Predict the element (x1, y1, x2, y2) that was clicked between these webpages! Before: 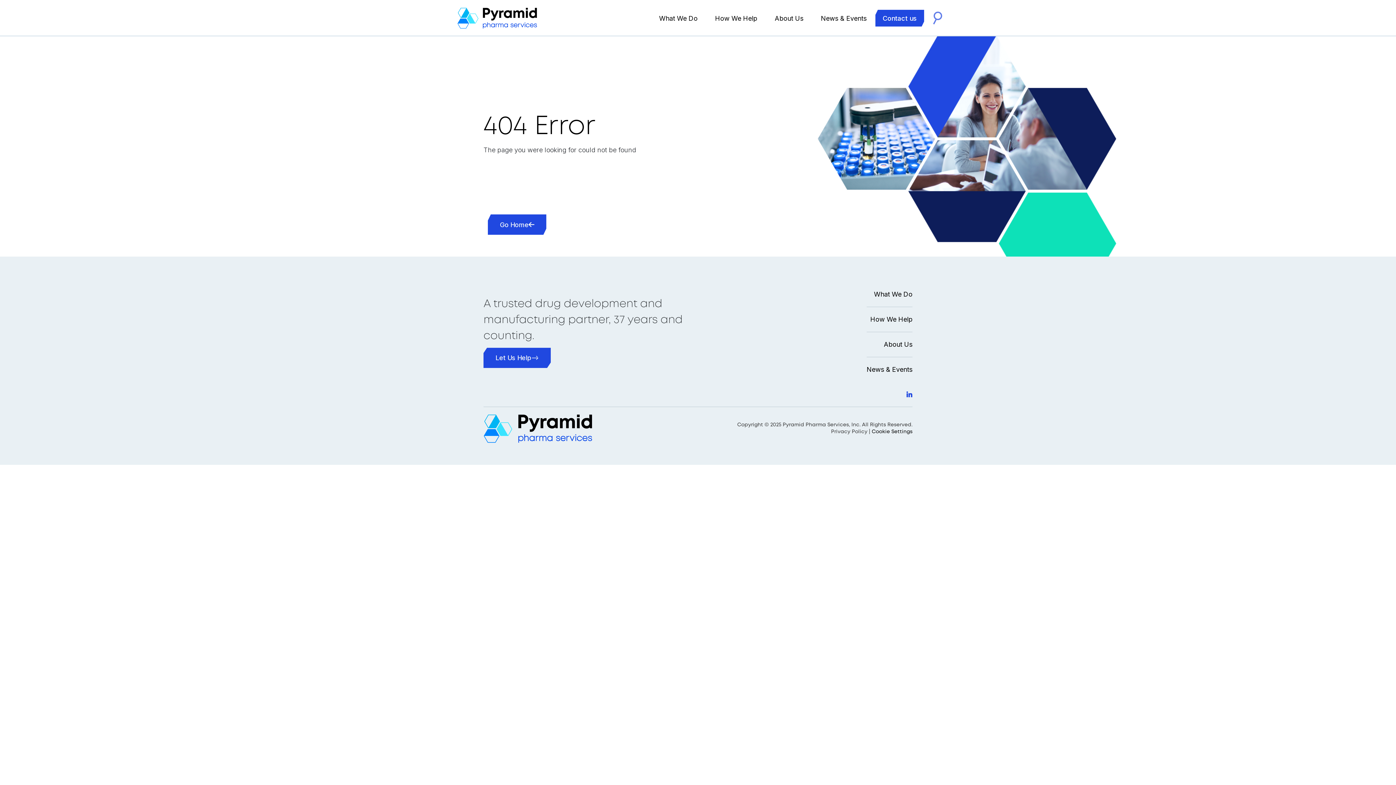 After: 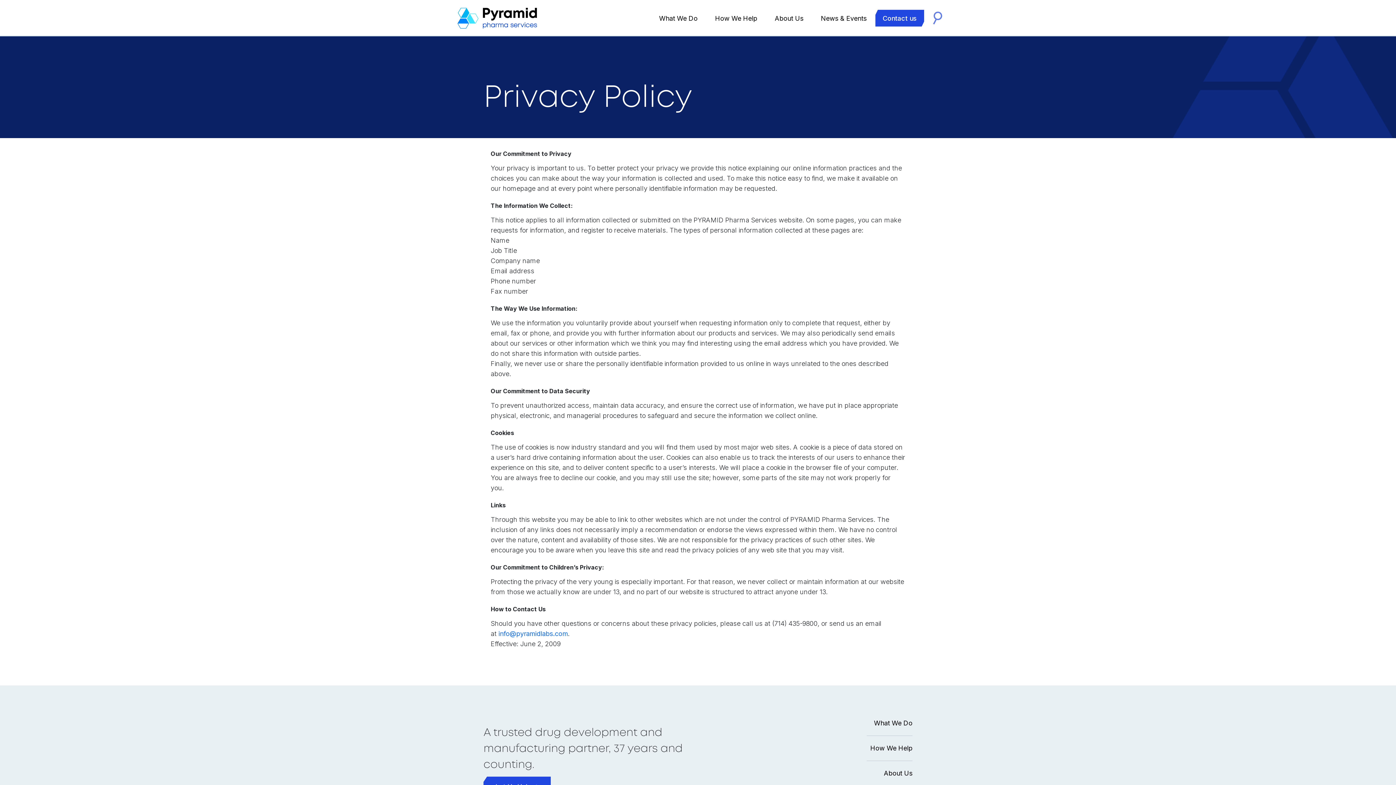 Action: label: Privacy Policy bbox: (831, 429, 867, 434)